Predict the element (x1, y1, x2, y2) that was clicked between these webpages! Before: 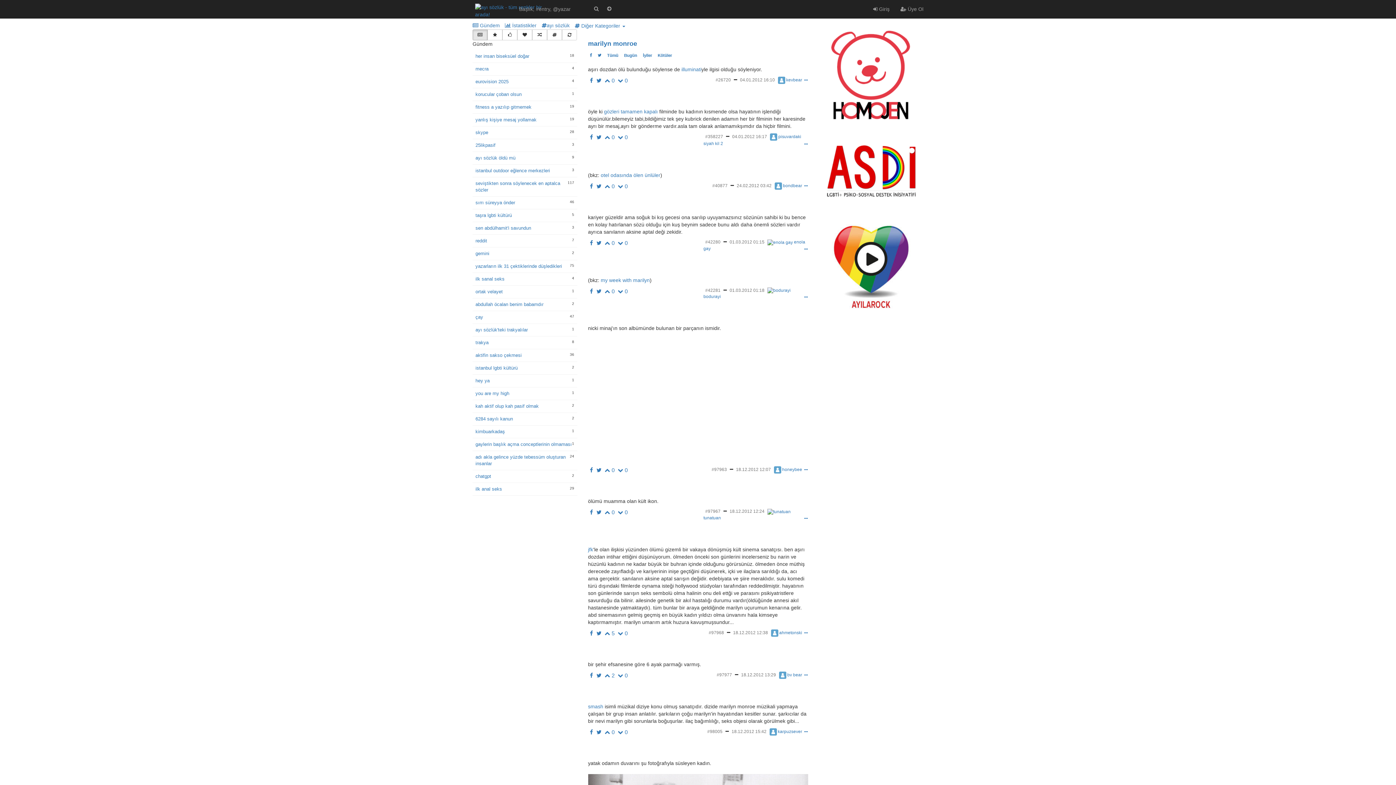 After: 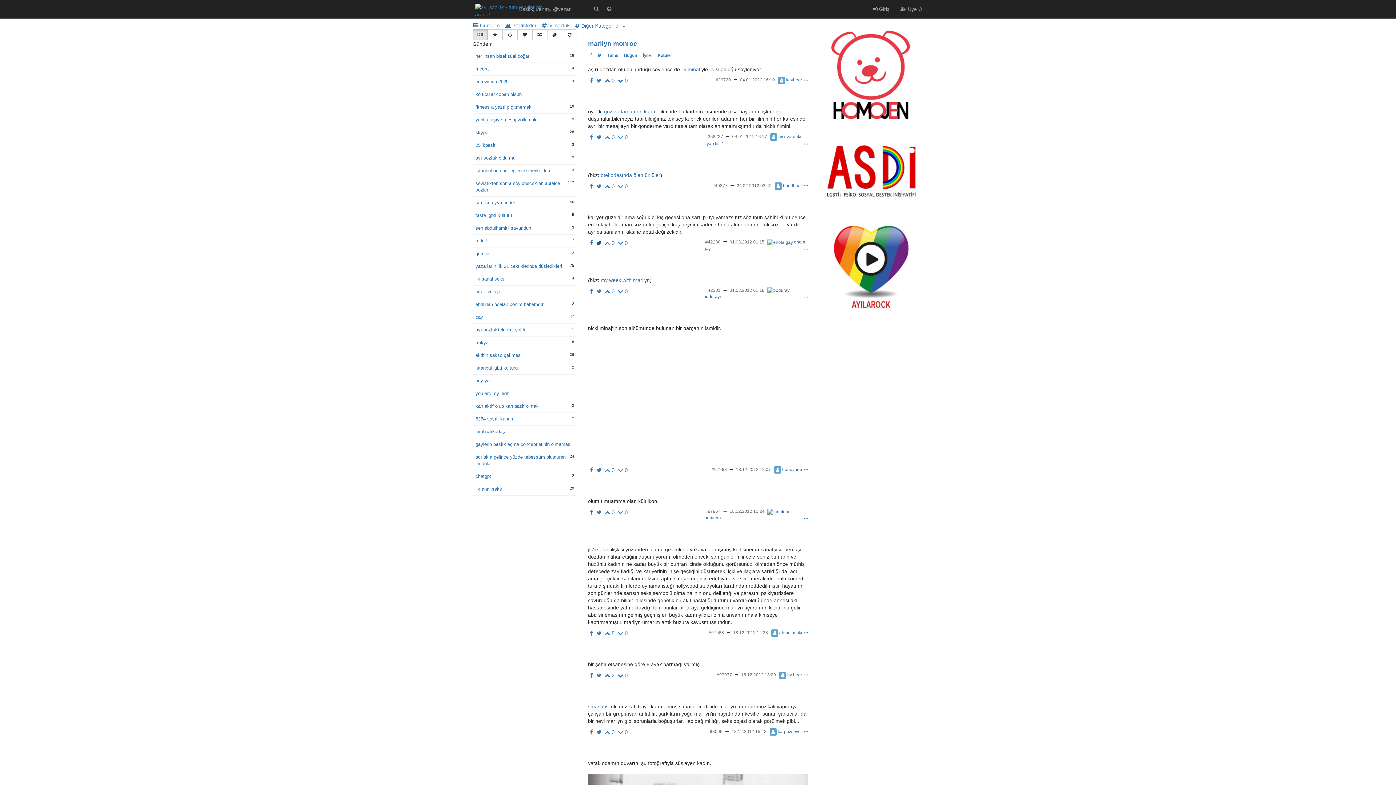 Action: bbox: (596, 240, 601, 246)